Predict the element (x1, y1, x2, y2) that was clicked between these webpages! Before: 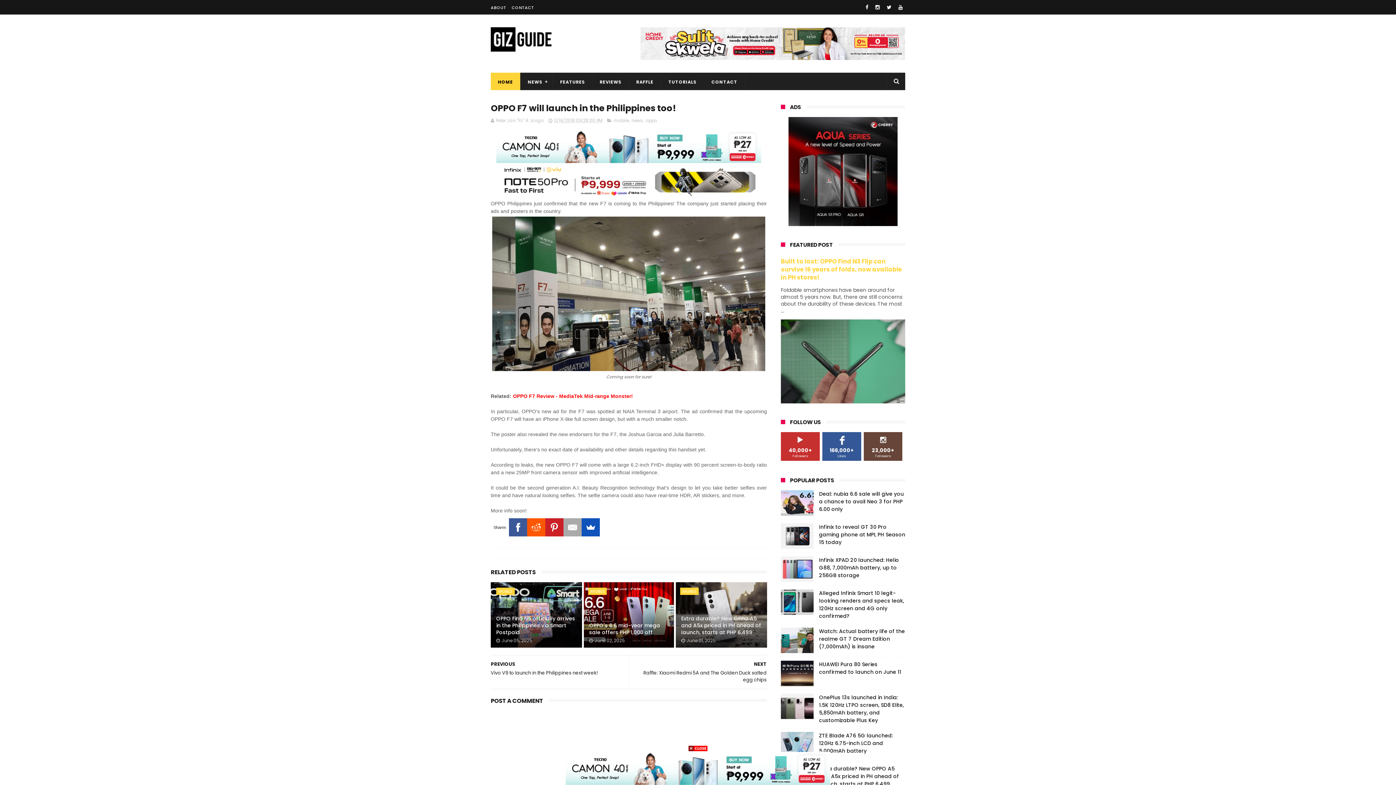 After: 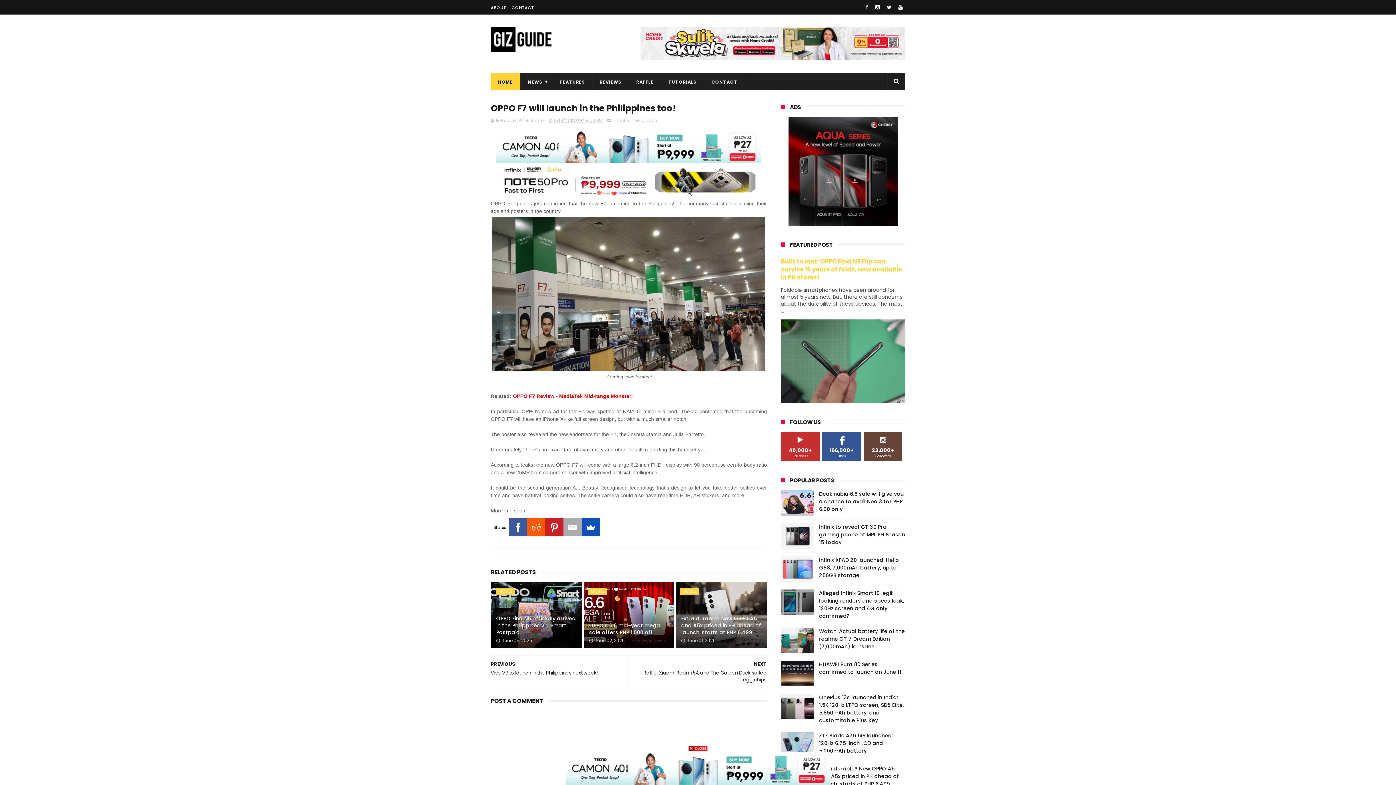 Action: bbox: (781, 589, 813, 615)